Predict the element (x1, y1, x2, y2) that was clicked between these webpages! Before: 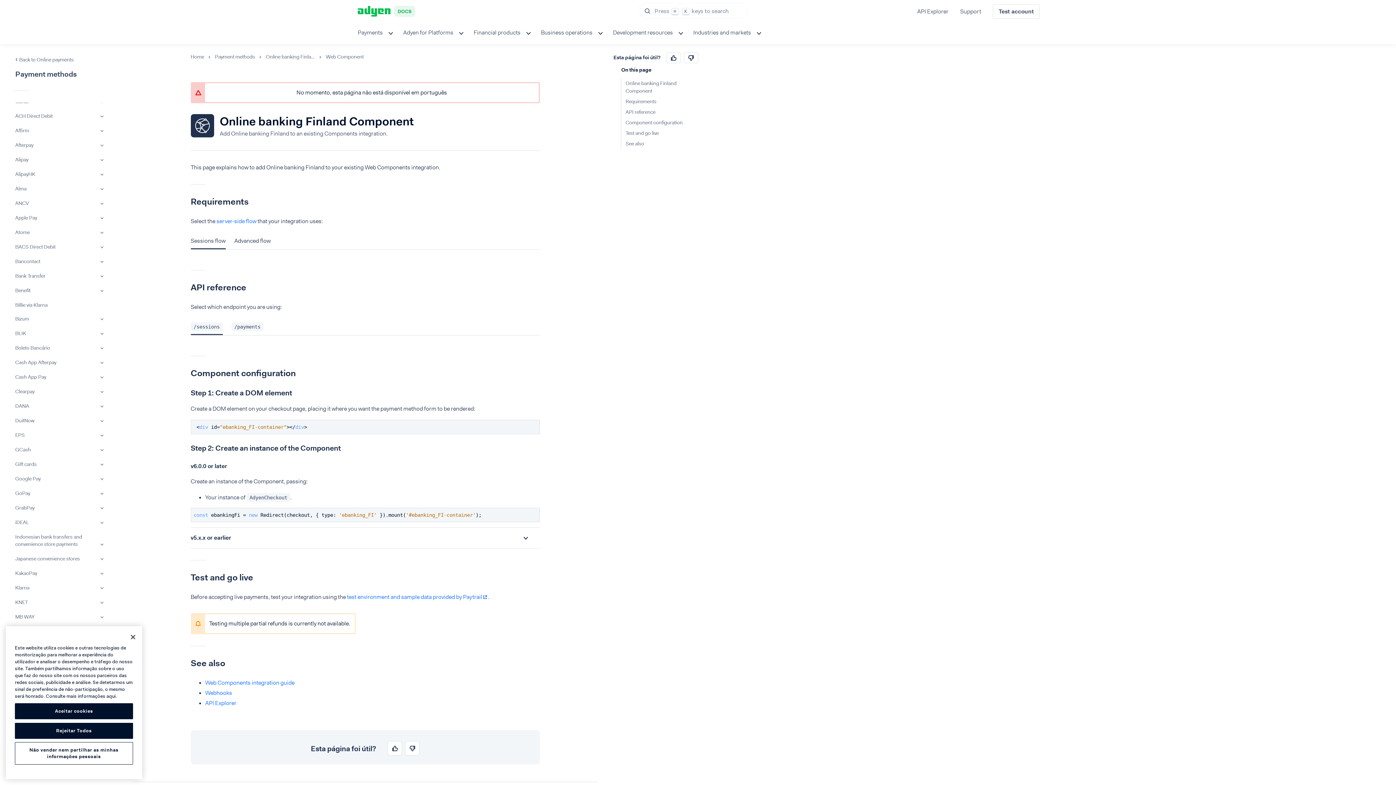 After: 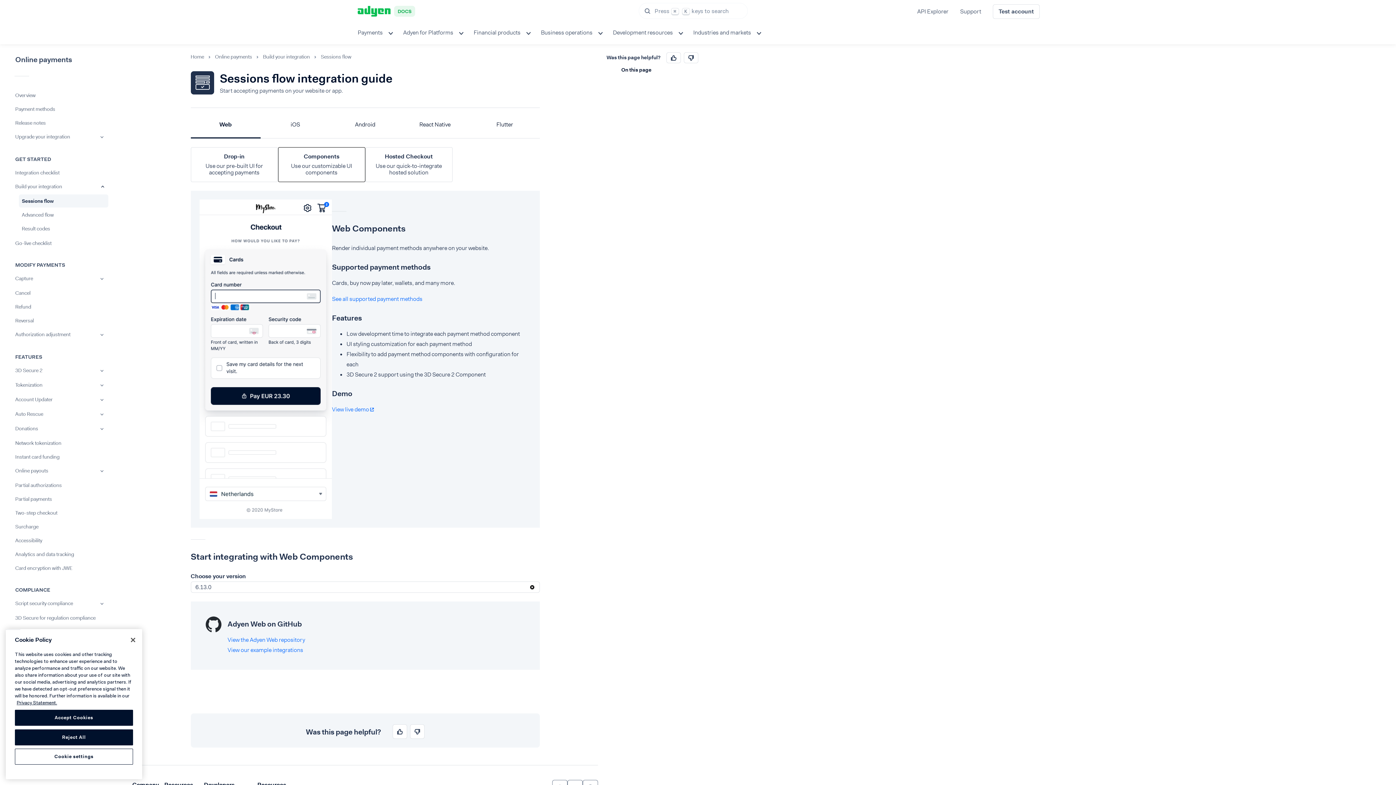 Action: label: Web Components integration guide bbox: (205, 679, 294, 686)